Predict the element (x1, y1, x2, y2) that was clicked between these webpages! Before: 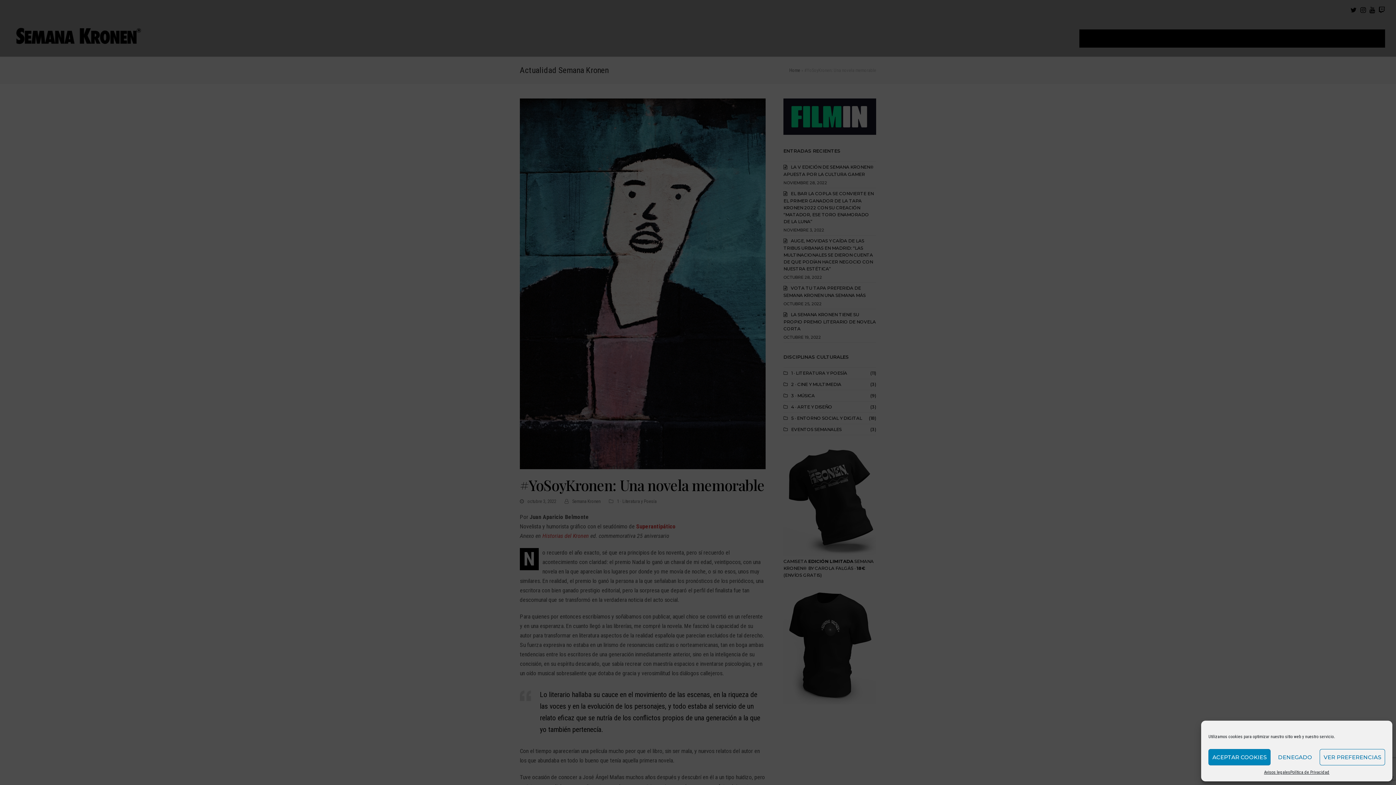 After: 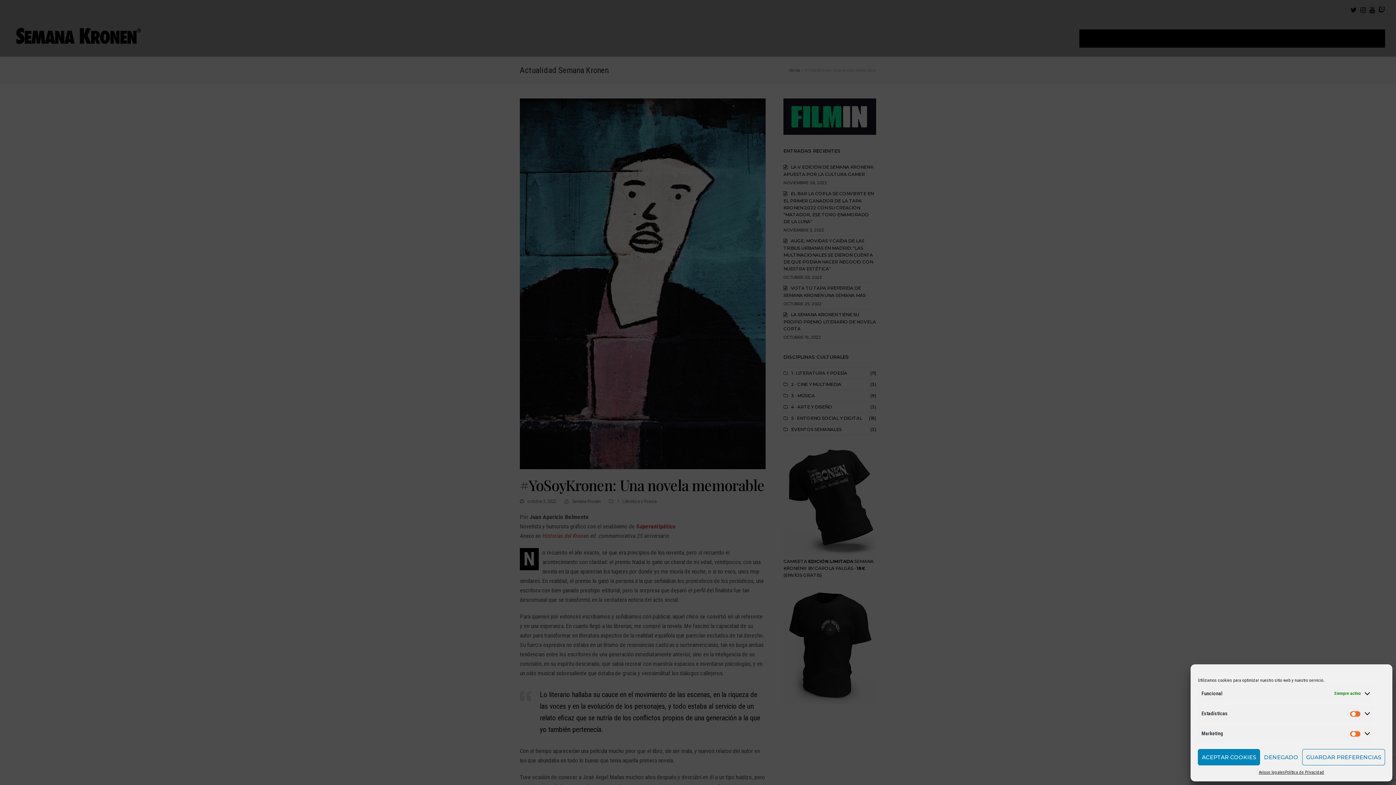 Action: label: VER PREFERENCIAS bbox: (1319, 749, 1385, 765)